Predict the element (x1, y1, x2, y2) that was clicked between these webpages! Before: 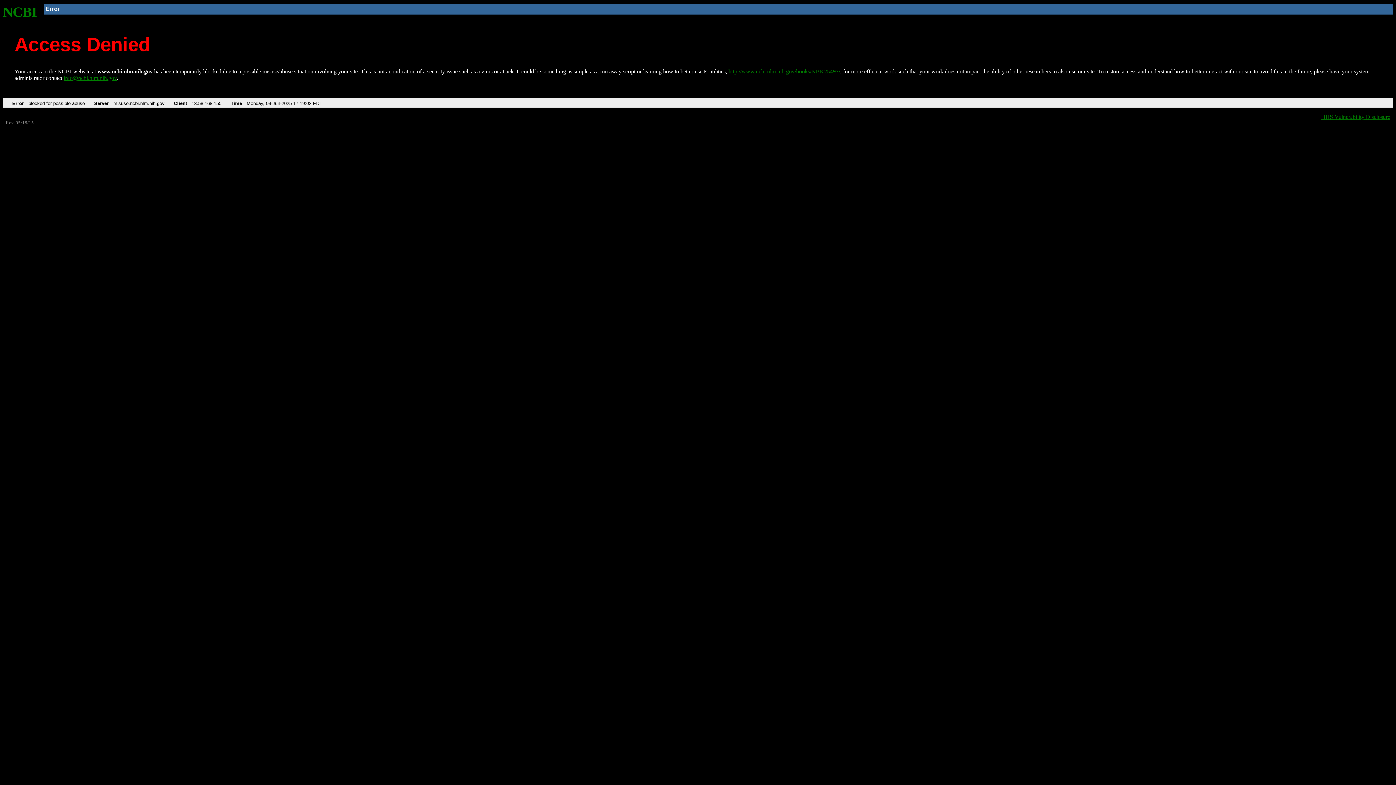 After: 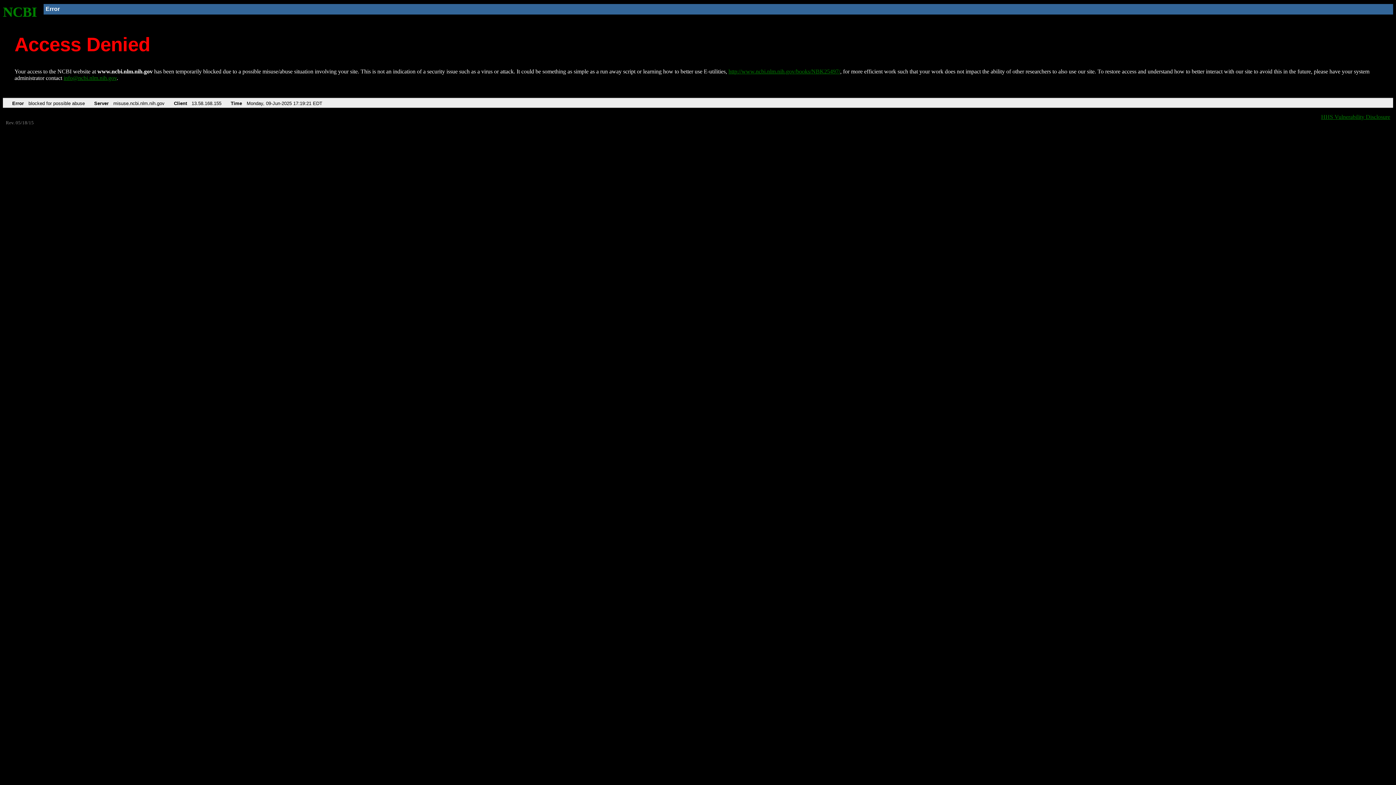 Action: bbox: (728, 68, 840, 74) label: http://www.ncbi.nlm.nih.gov/books/NBK25497/